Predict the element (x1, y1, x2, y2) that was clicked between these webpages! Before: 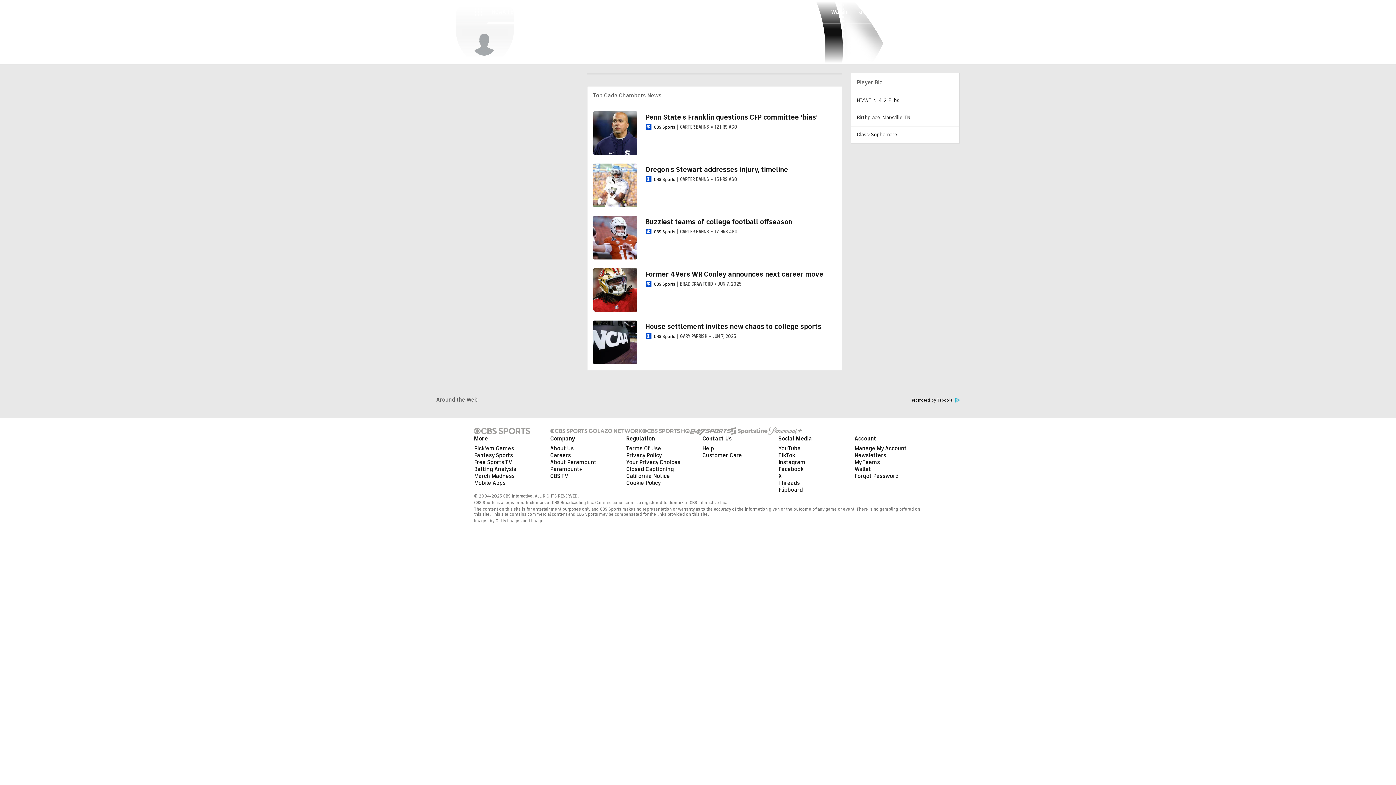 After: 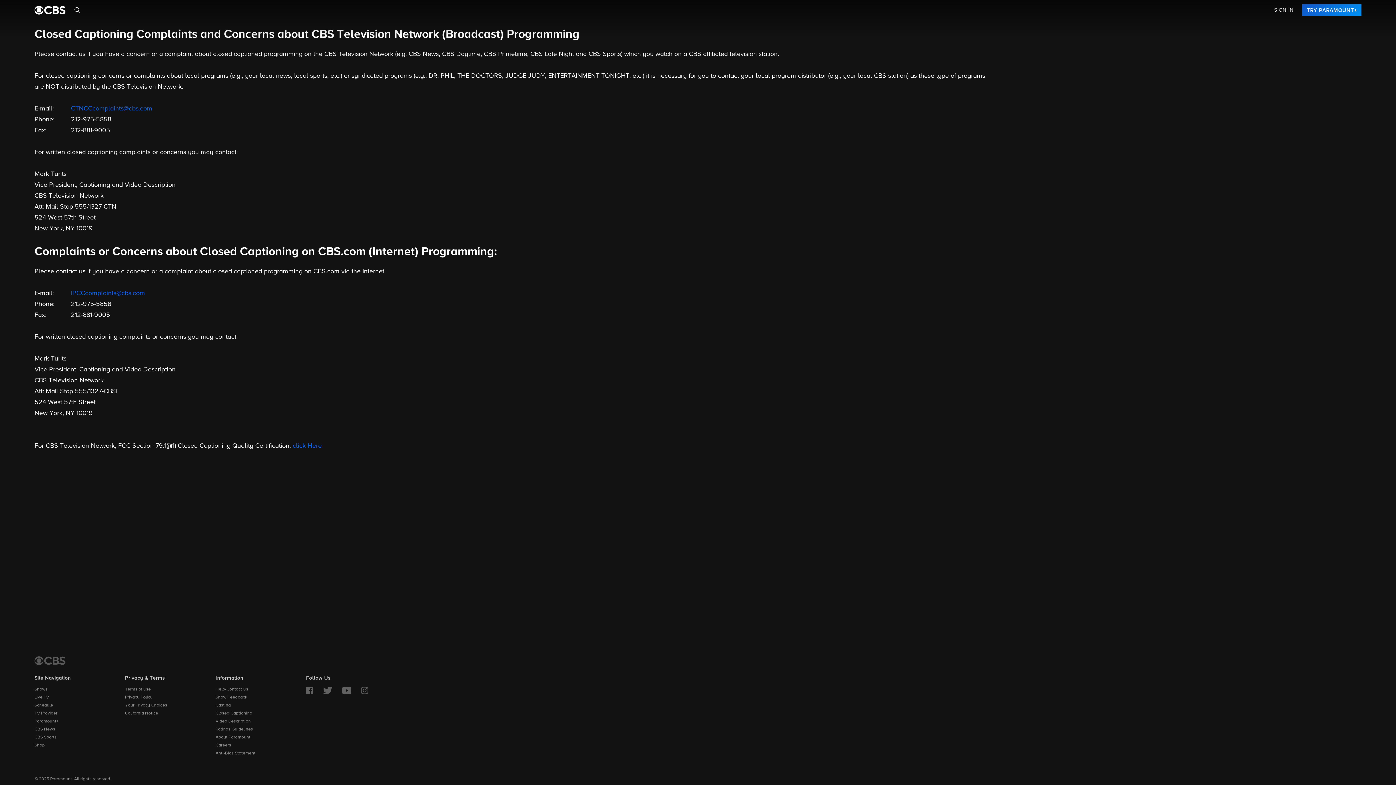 Action: label: Closed Captioning bbox: (626, 465, 674, 473)